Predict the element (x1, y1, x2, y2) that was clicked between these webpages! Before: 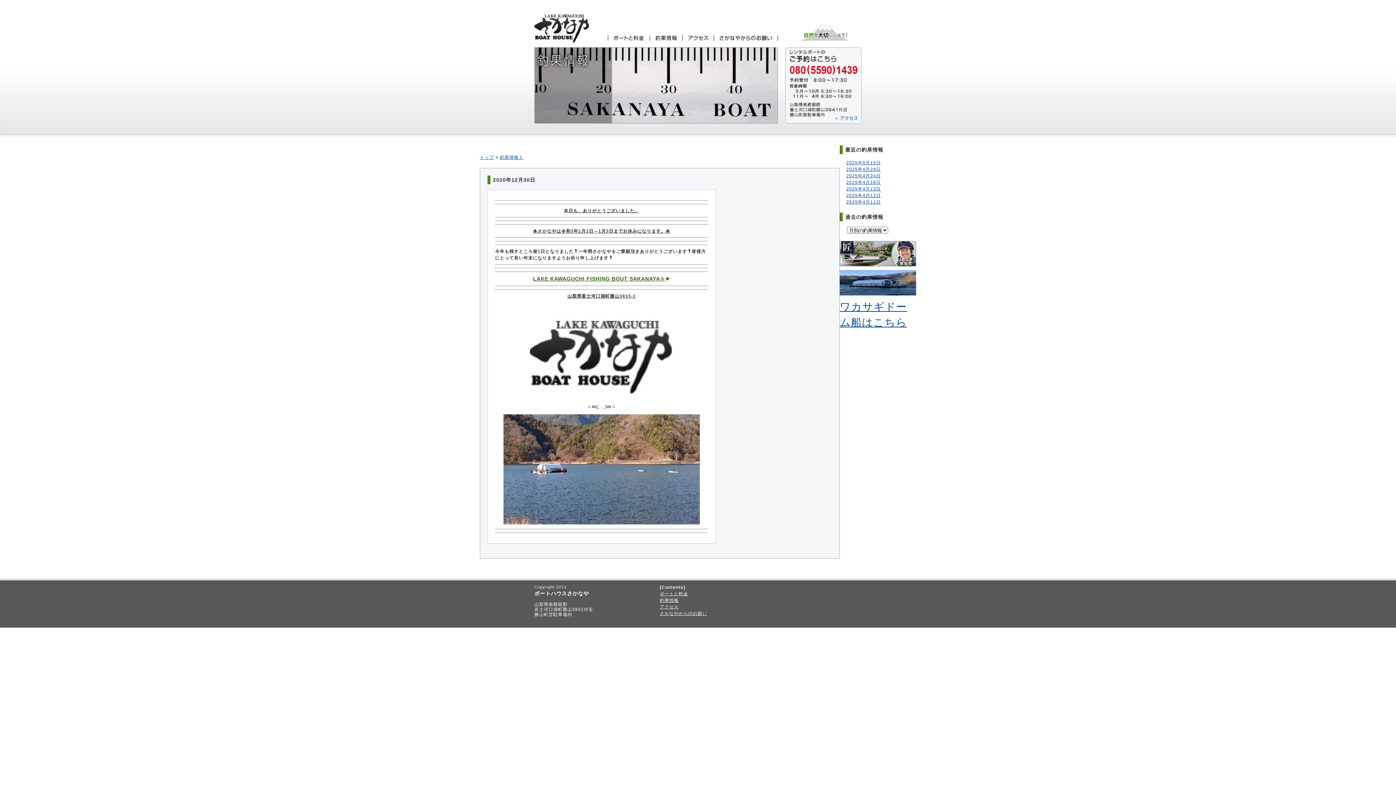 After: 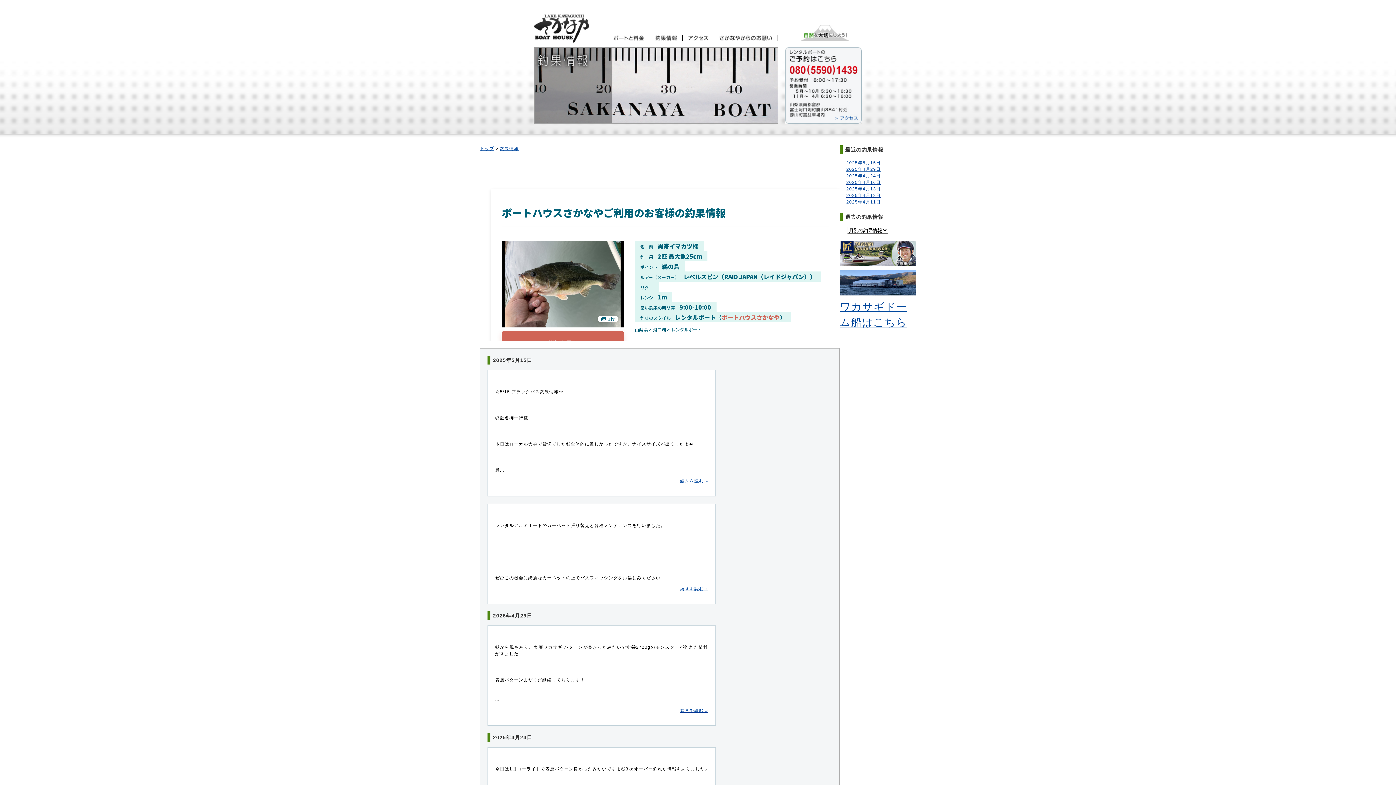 Action: bbox: (649, 36, 682, 41)